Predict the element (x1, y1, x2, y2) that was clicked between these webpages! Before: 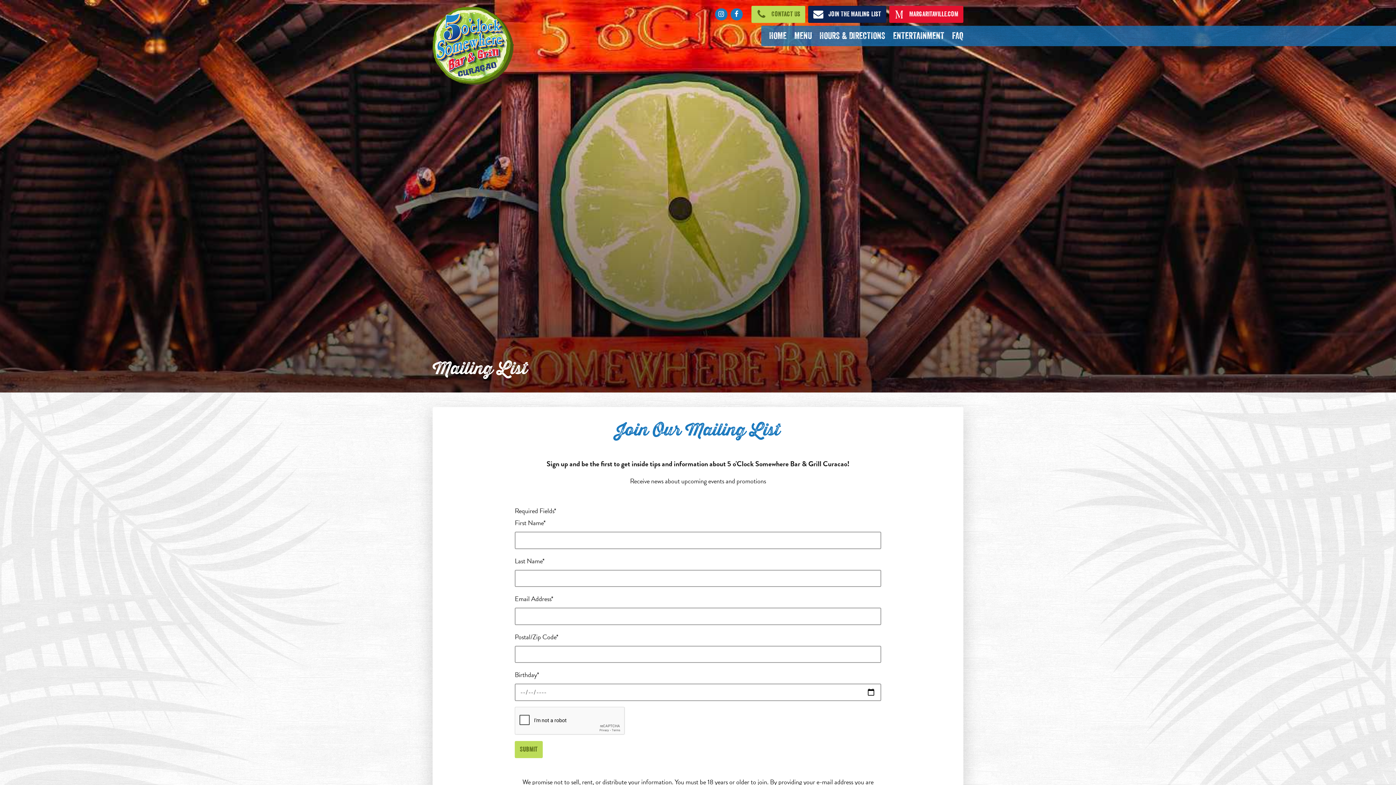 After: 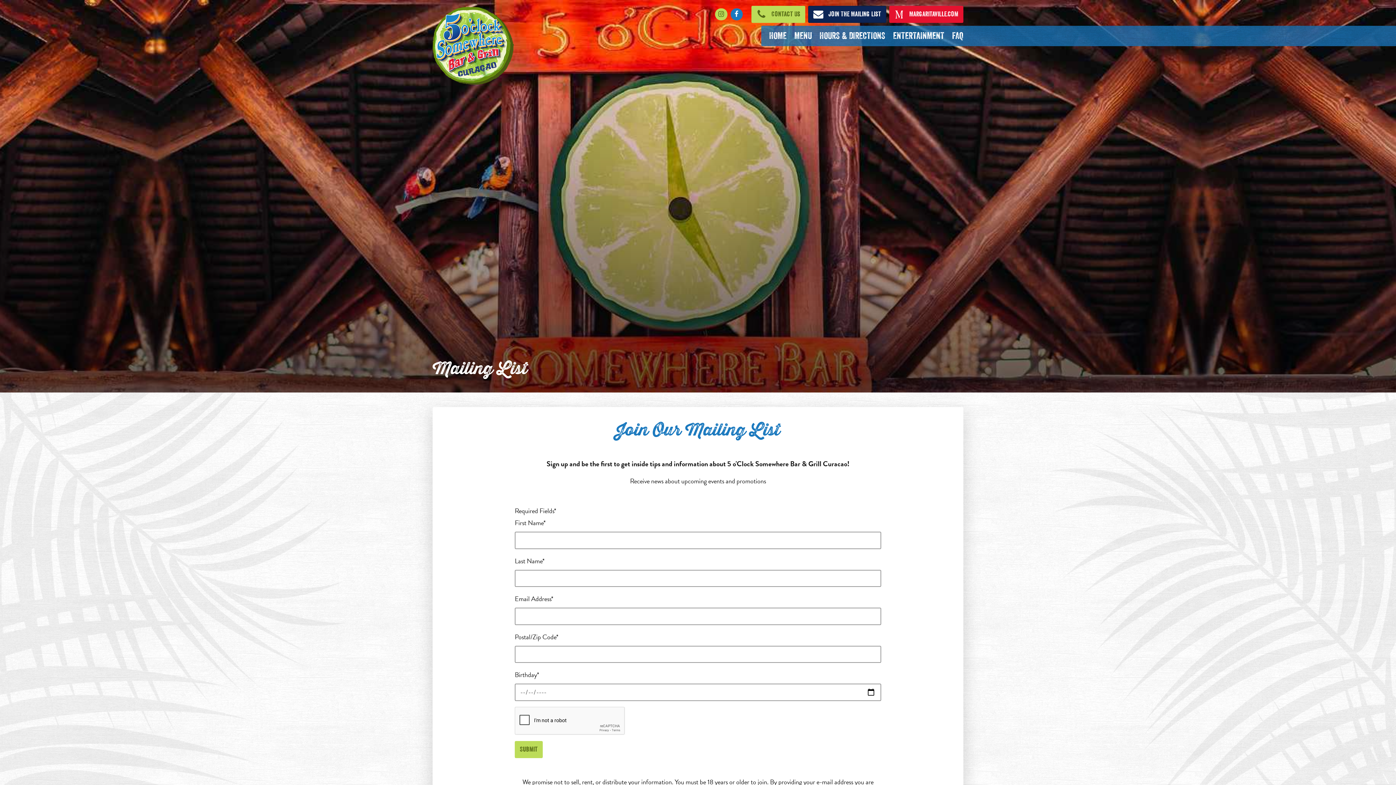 Action: label: Instagram bbox: (715, 8, 727, 20)